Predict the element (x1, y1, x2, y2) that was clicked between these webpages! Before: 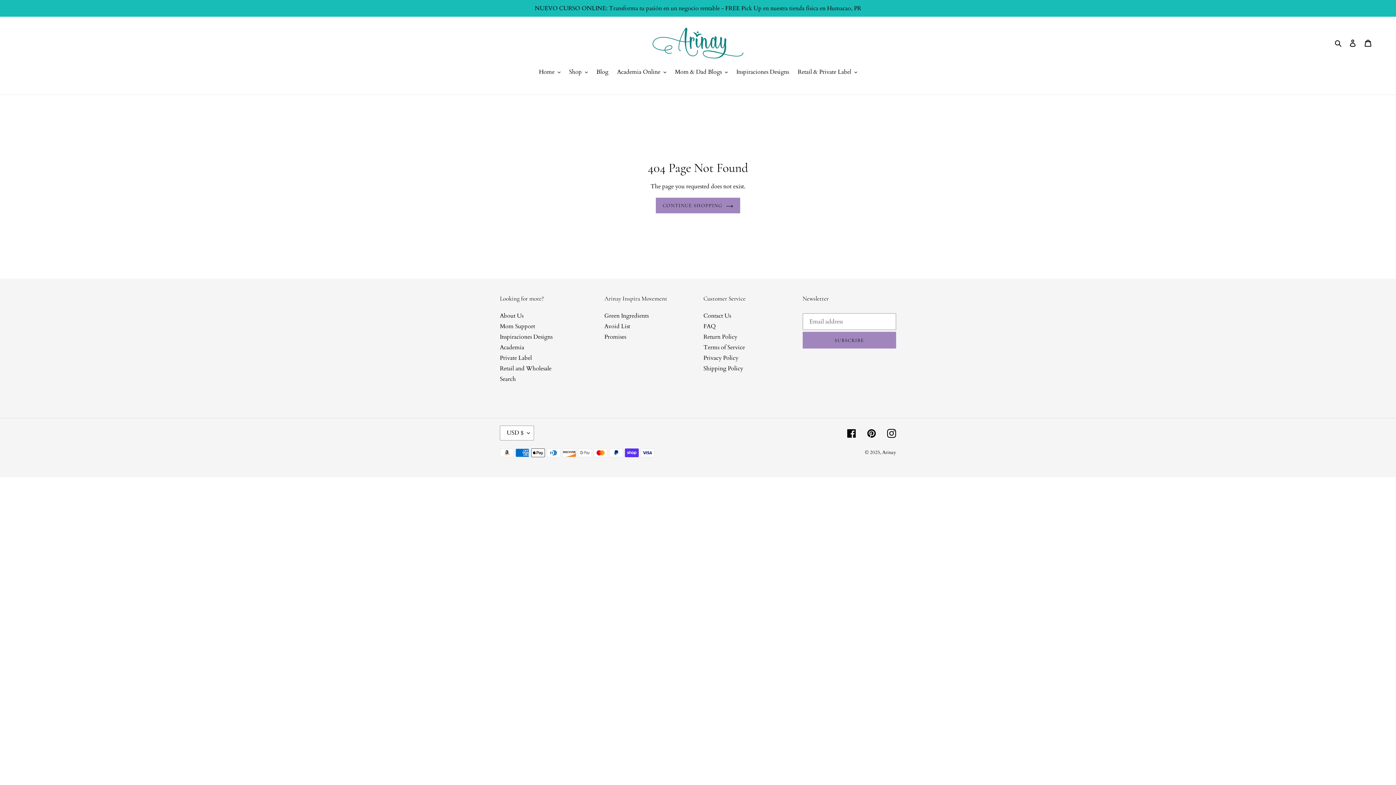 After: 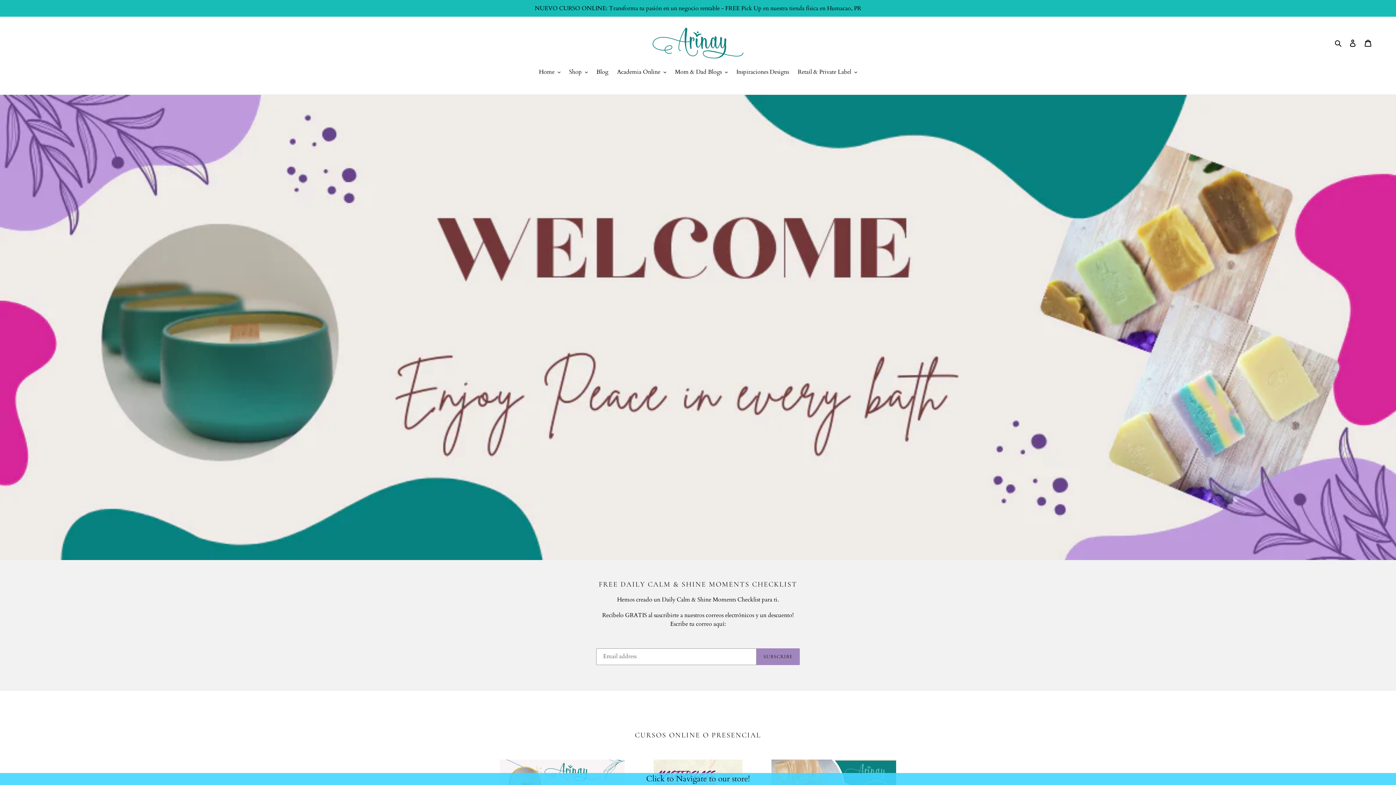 Action: label: CONTINUE SHOPPING bbox: (655, 197, 740, 213)